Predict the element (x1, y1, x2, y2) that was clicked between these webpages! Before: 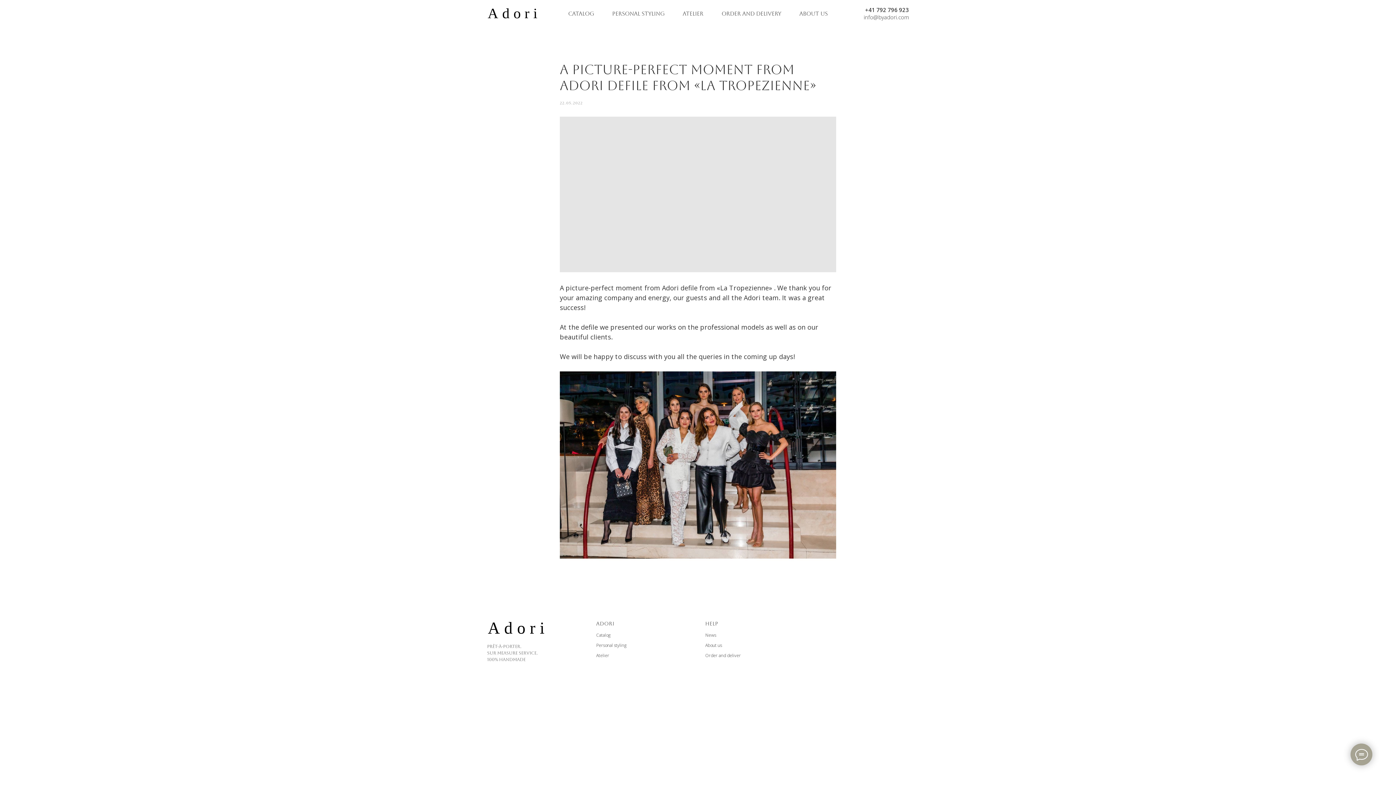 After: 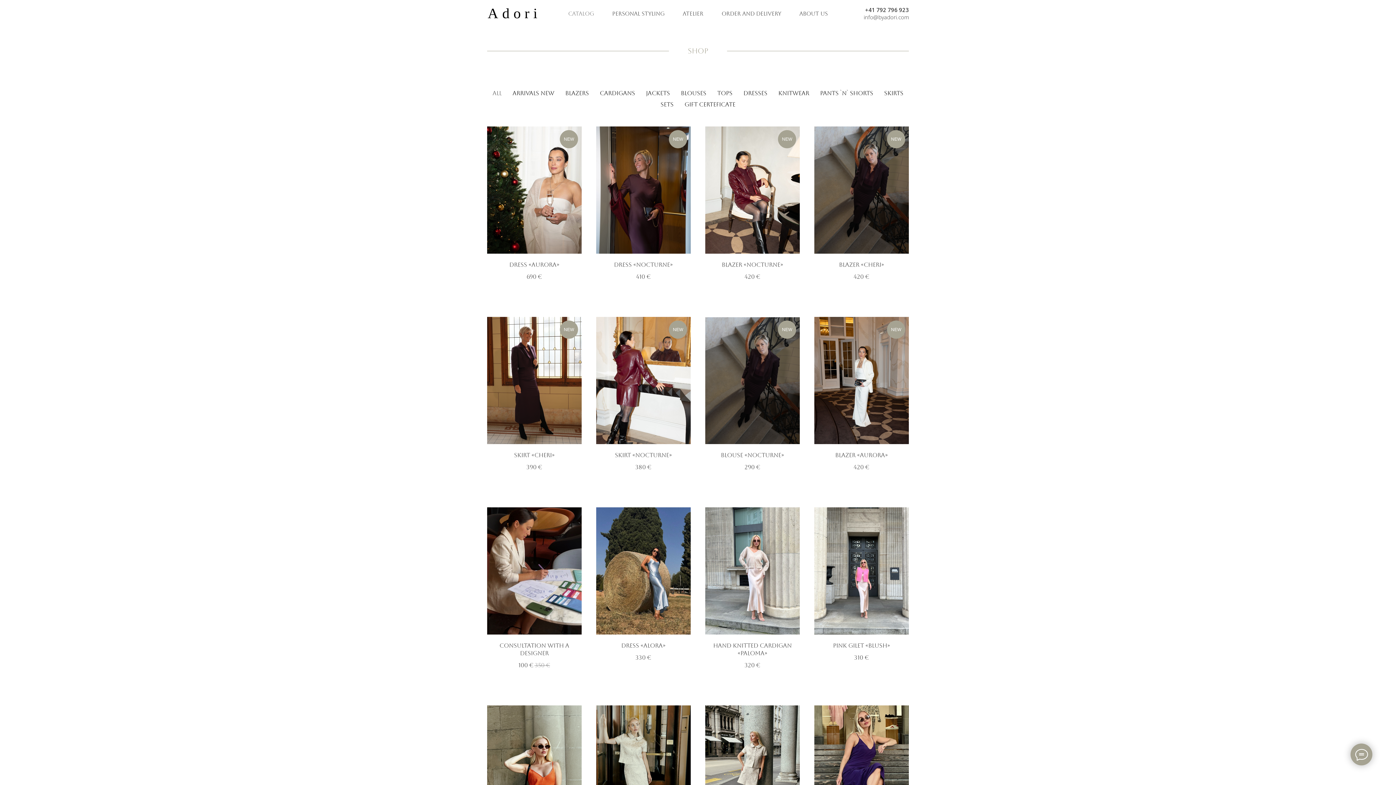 Action: label: CATALOG bbox: (568, 10, 594, 16)